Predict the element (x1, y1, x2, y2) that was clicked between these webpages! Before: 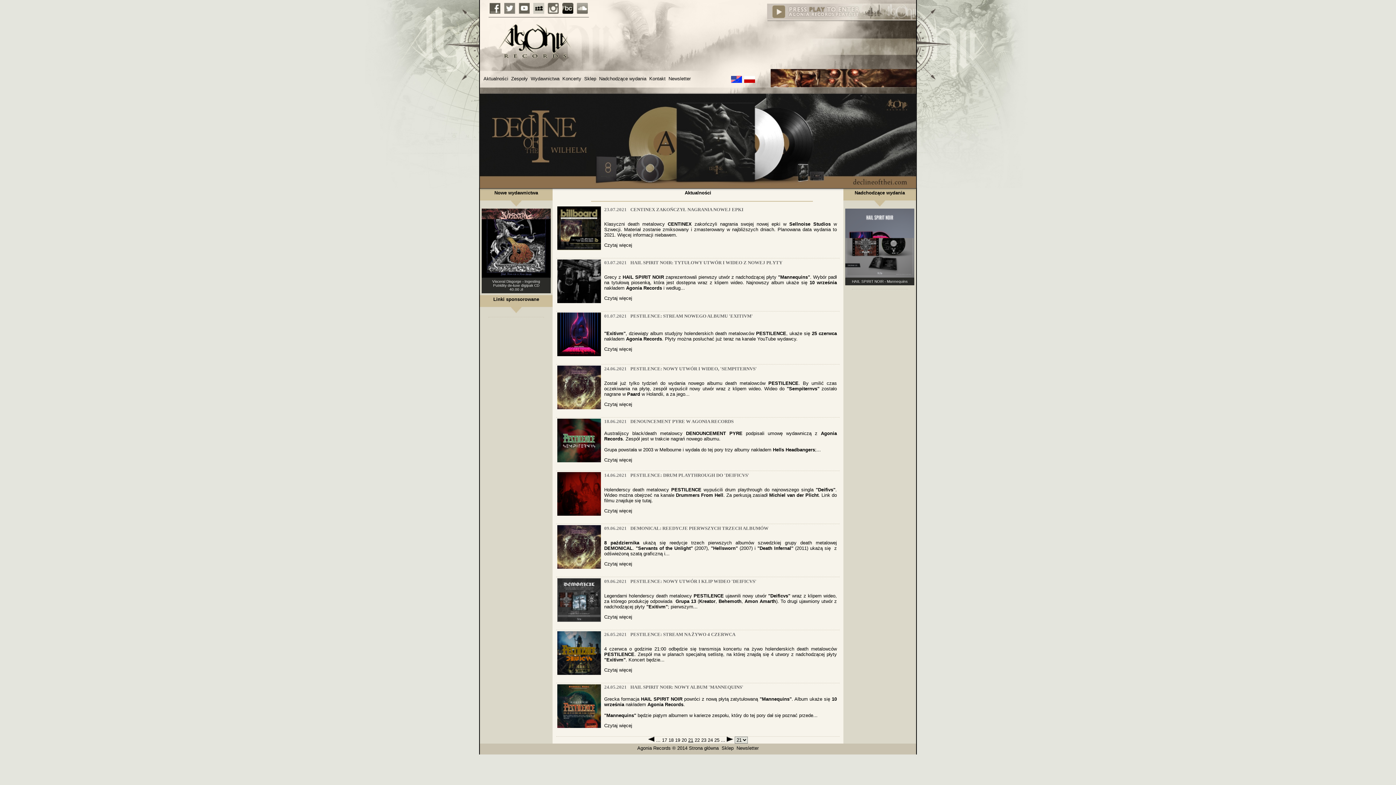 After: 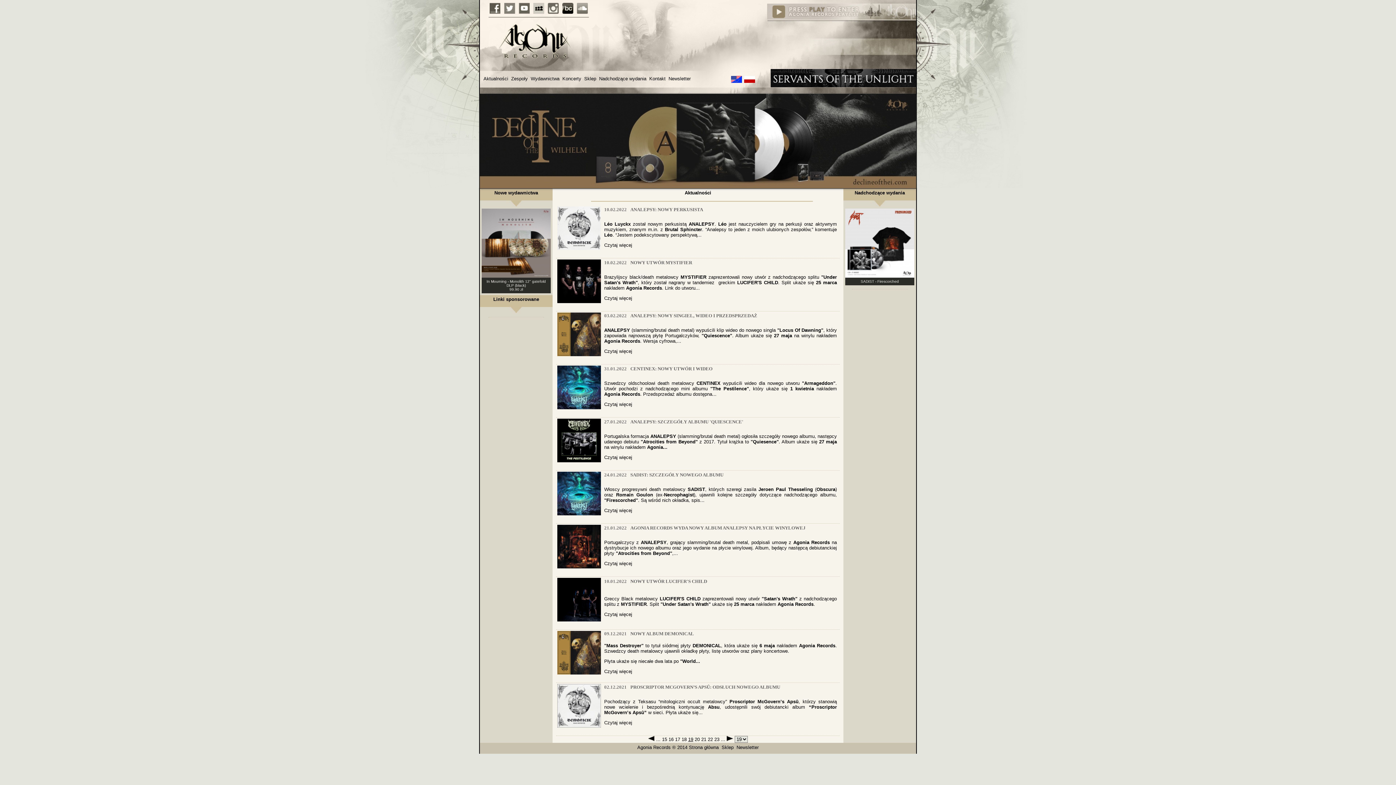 Action: label:  19 bbox: (673, 737, 680, 743)